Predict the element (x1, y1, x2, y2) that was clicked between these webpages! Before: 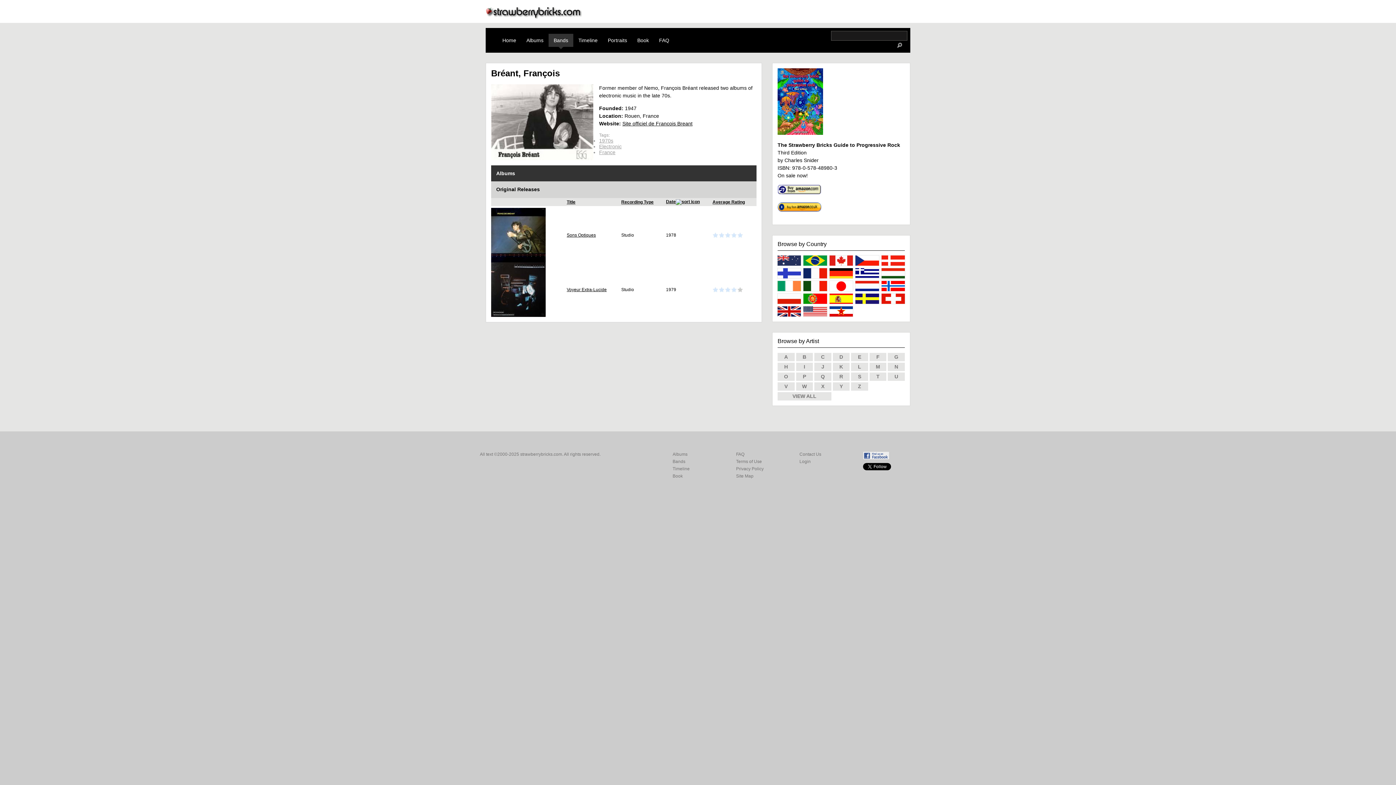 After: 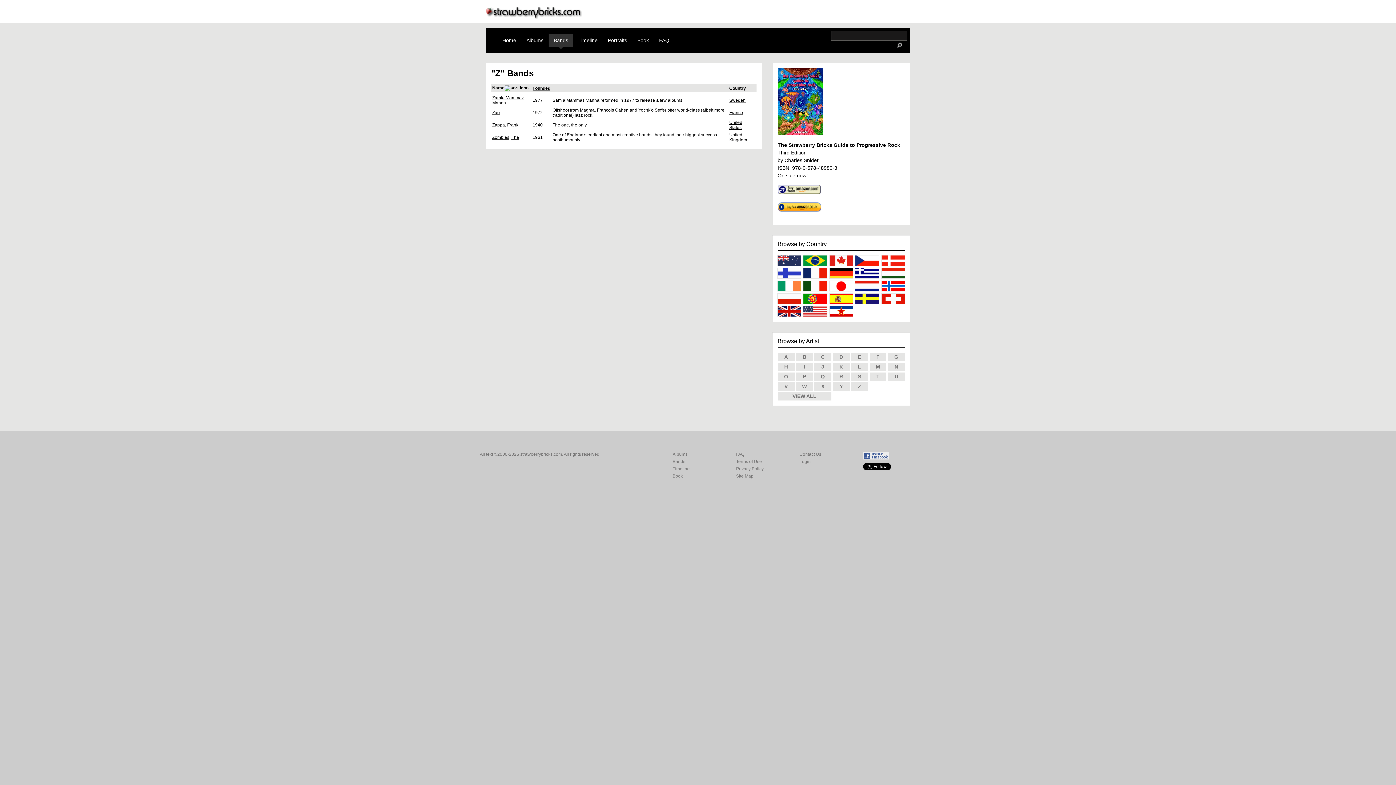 Action: bbox: (851, 382, 868, 390) label: Z